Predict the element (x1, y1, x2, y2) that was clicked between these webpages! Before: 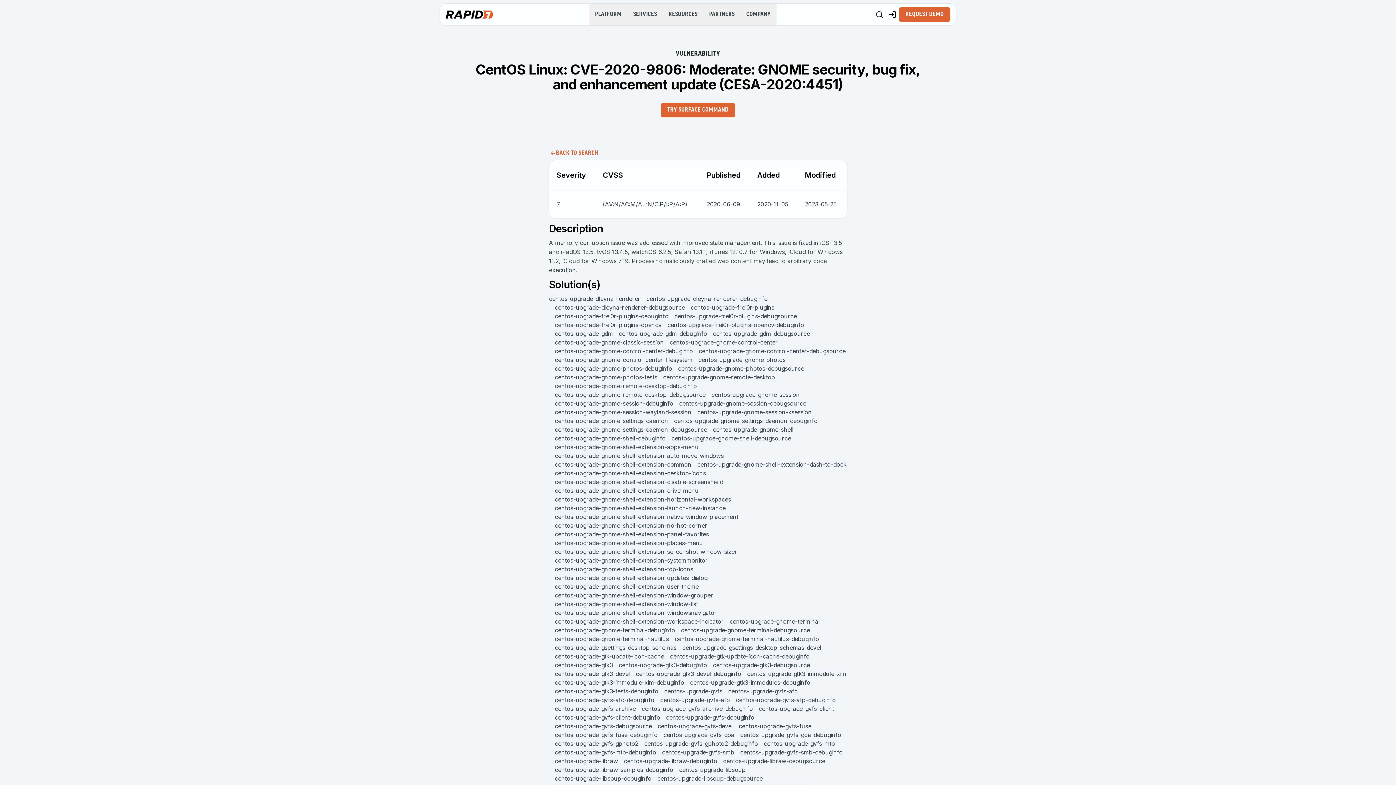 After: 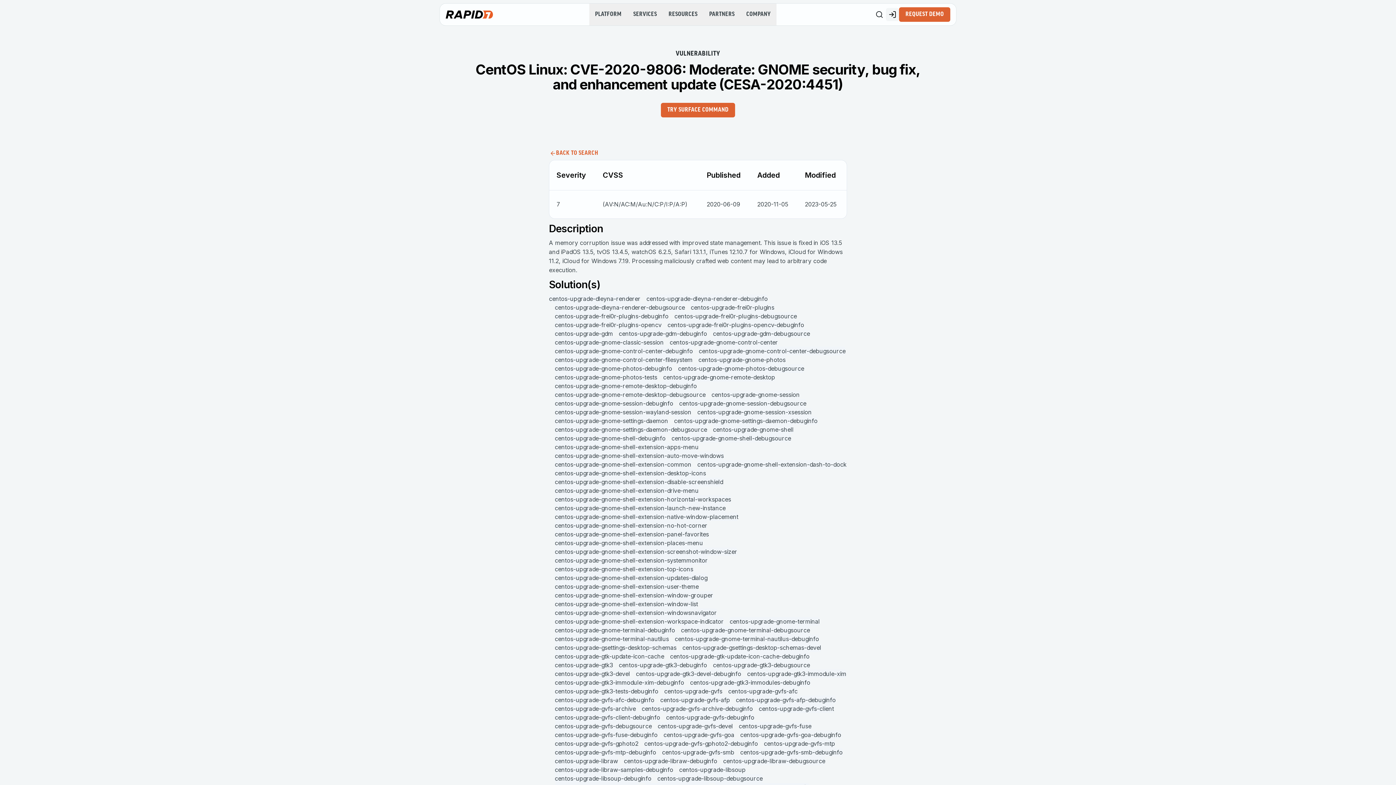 Action: label: Customer Sign-in bbox: (886, 8, 899, 21)